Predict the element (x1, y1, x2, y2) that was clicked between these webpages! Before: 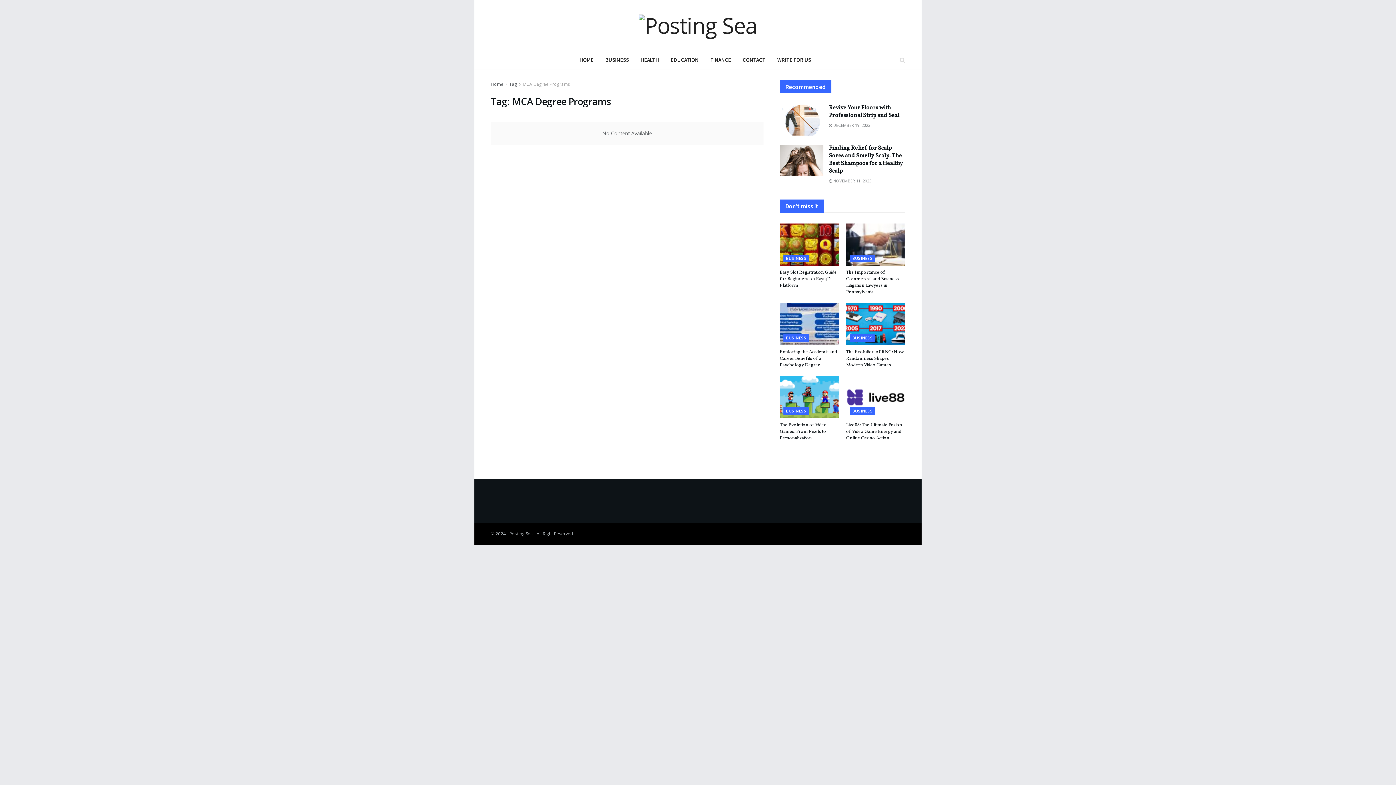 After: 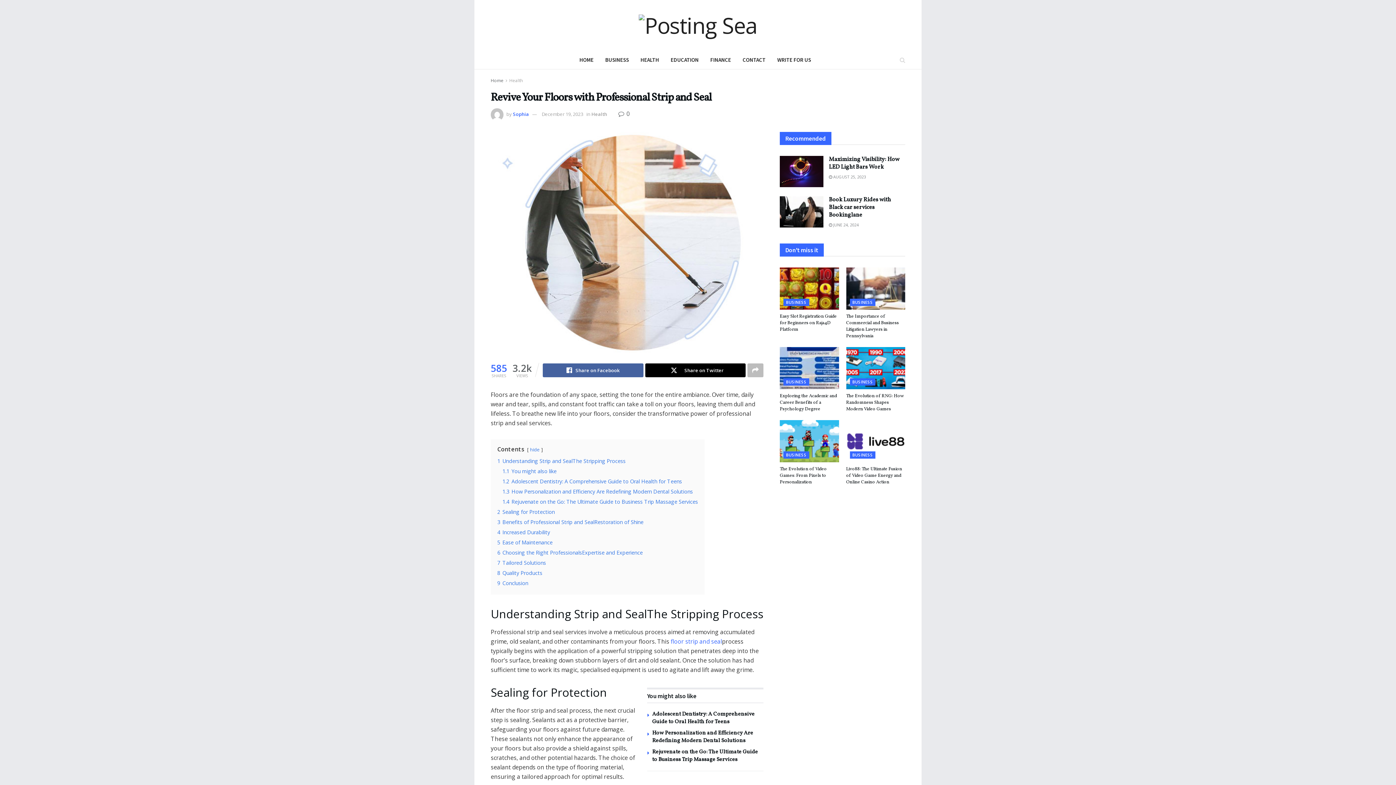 Action: bbox: (780, 104, 823, 135)